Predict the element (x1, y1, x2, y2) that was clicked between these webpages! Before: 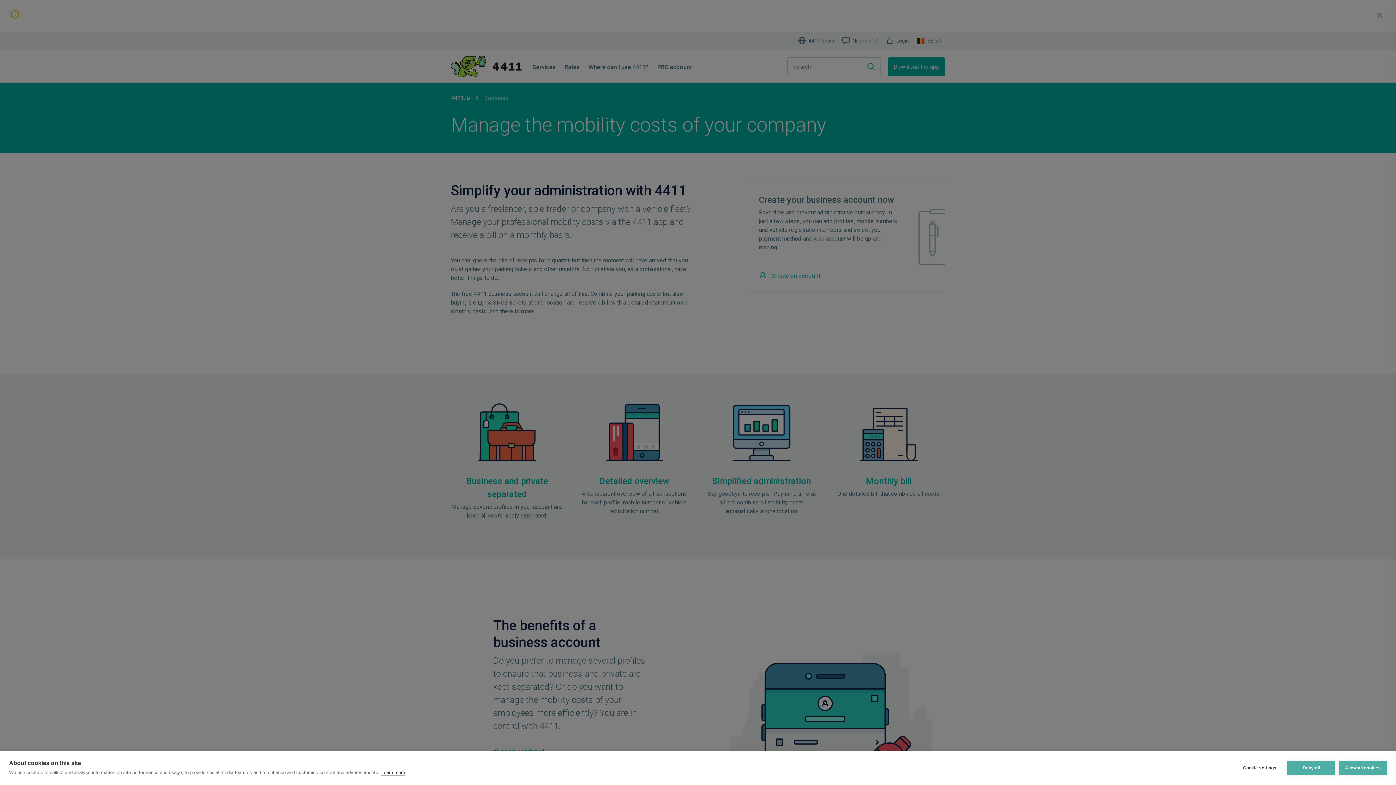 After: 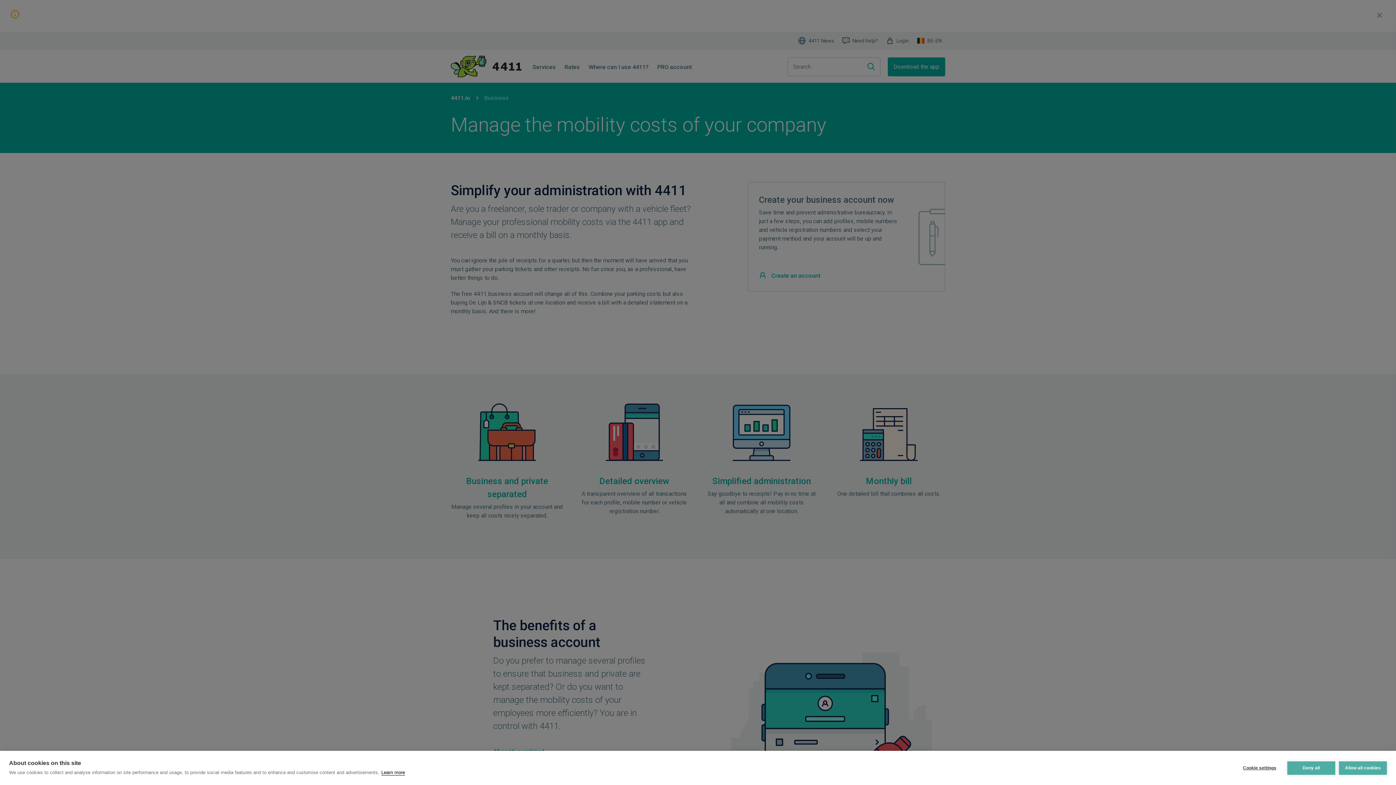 Action: label: Learn more bbox: (381, 770, 405, 776)